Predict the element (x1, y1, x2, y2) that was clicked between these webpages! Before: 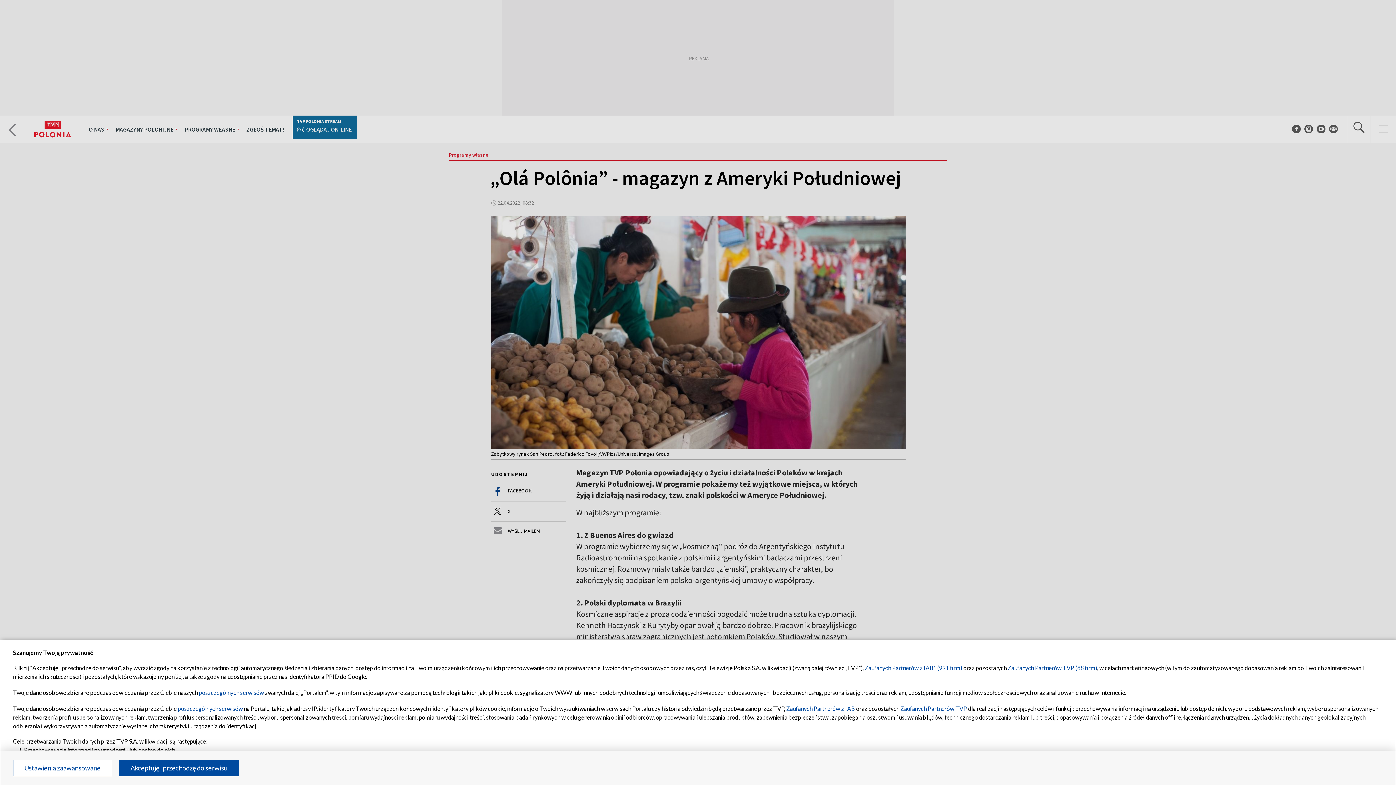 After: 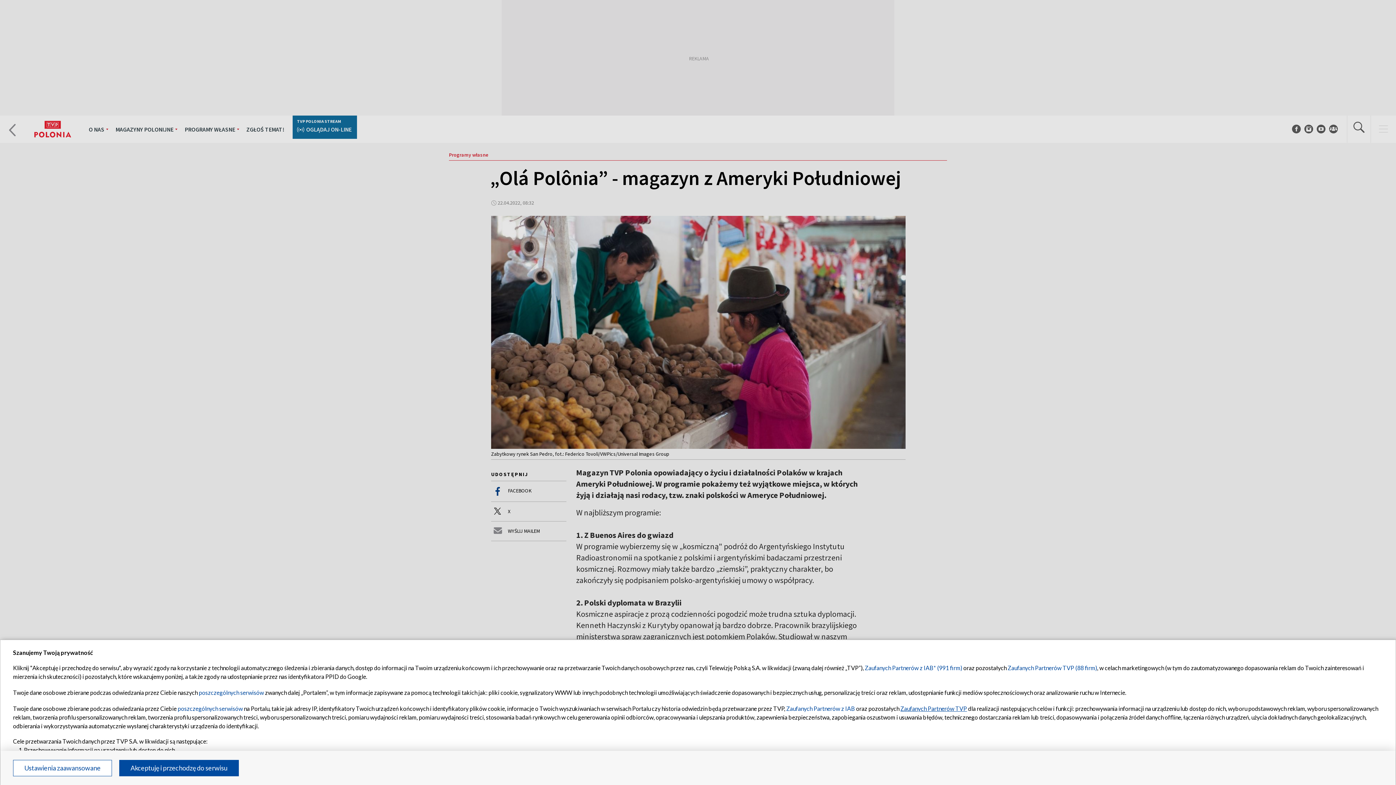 Action: label: Zaufanych Partnerów TVP bbox: (900, 705, 967, 712)